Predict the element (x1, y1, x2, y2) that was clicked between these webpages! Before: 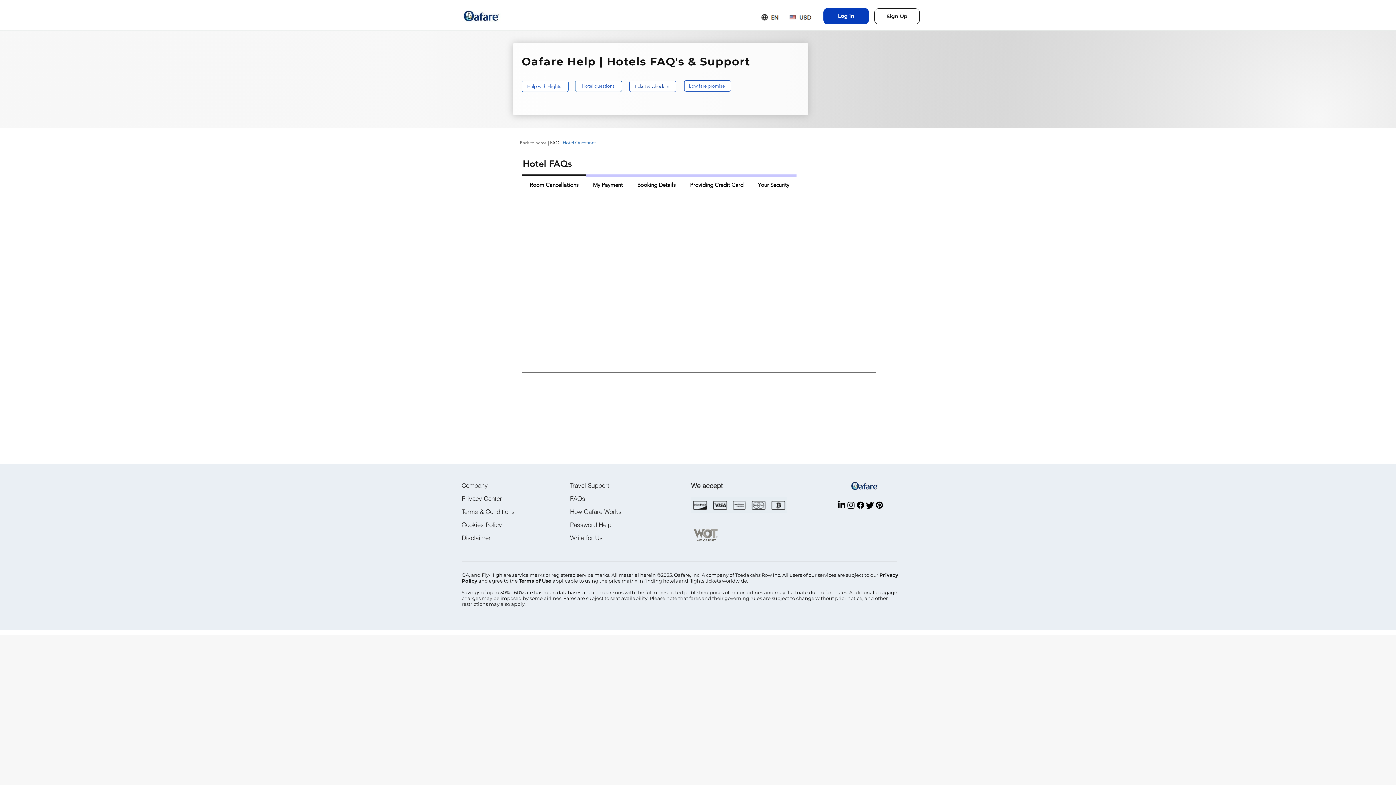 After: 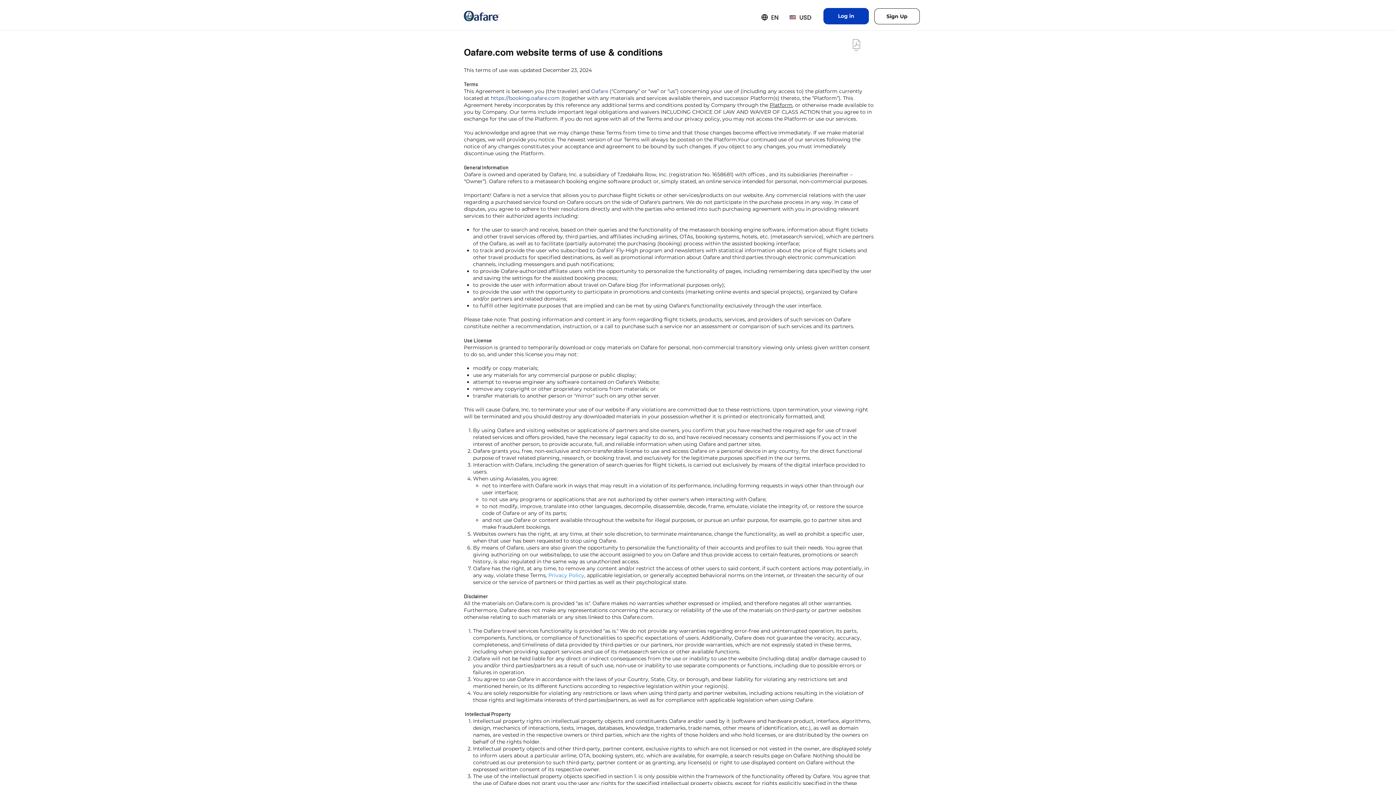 Action: label: Terms & Conditions bbox: (461, 508, 514, 515)